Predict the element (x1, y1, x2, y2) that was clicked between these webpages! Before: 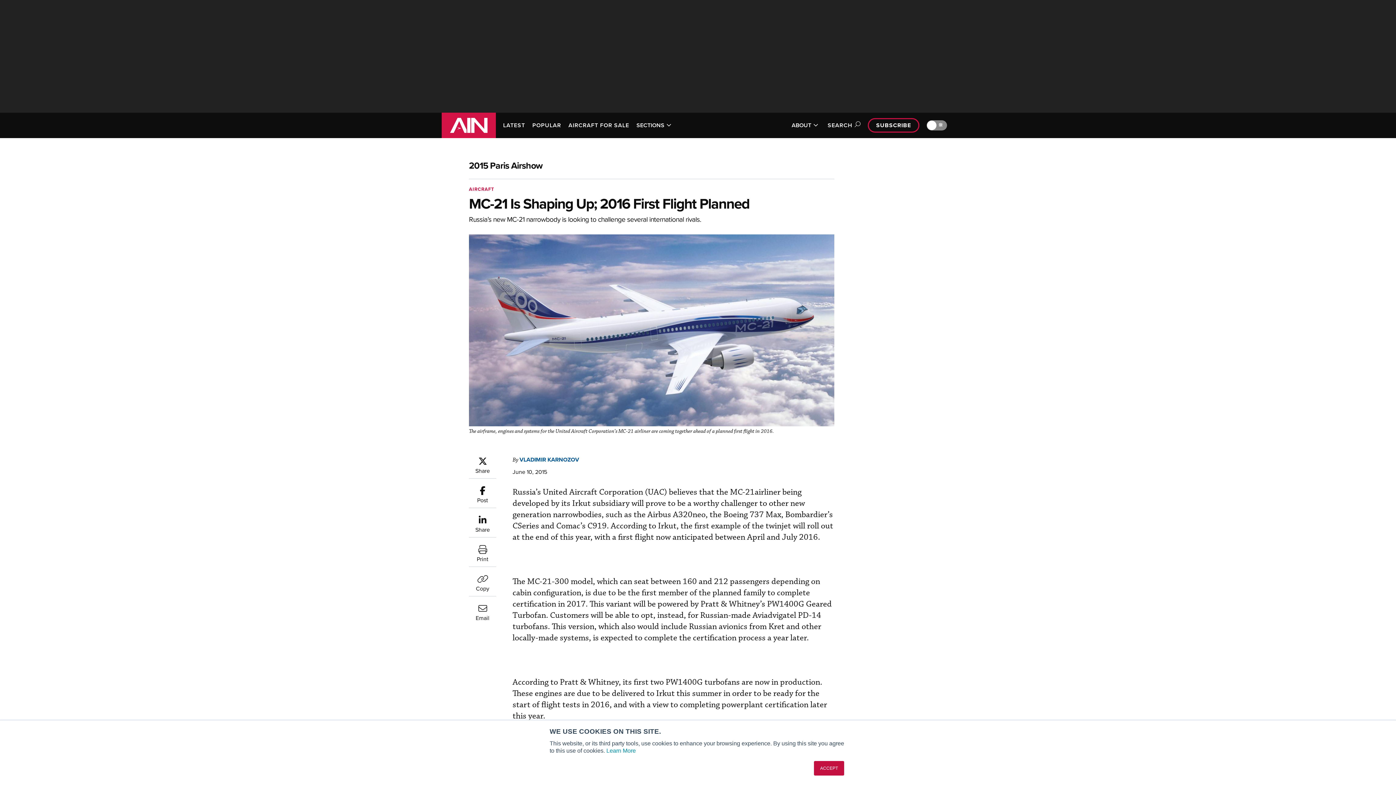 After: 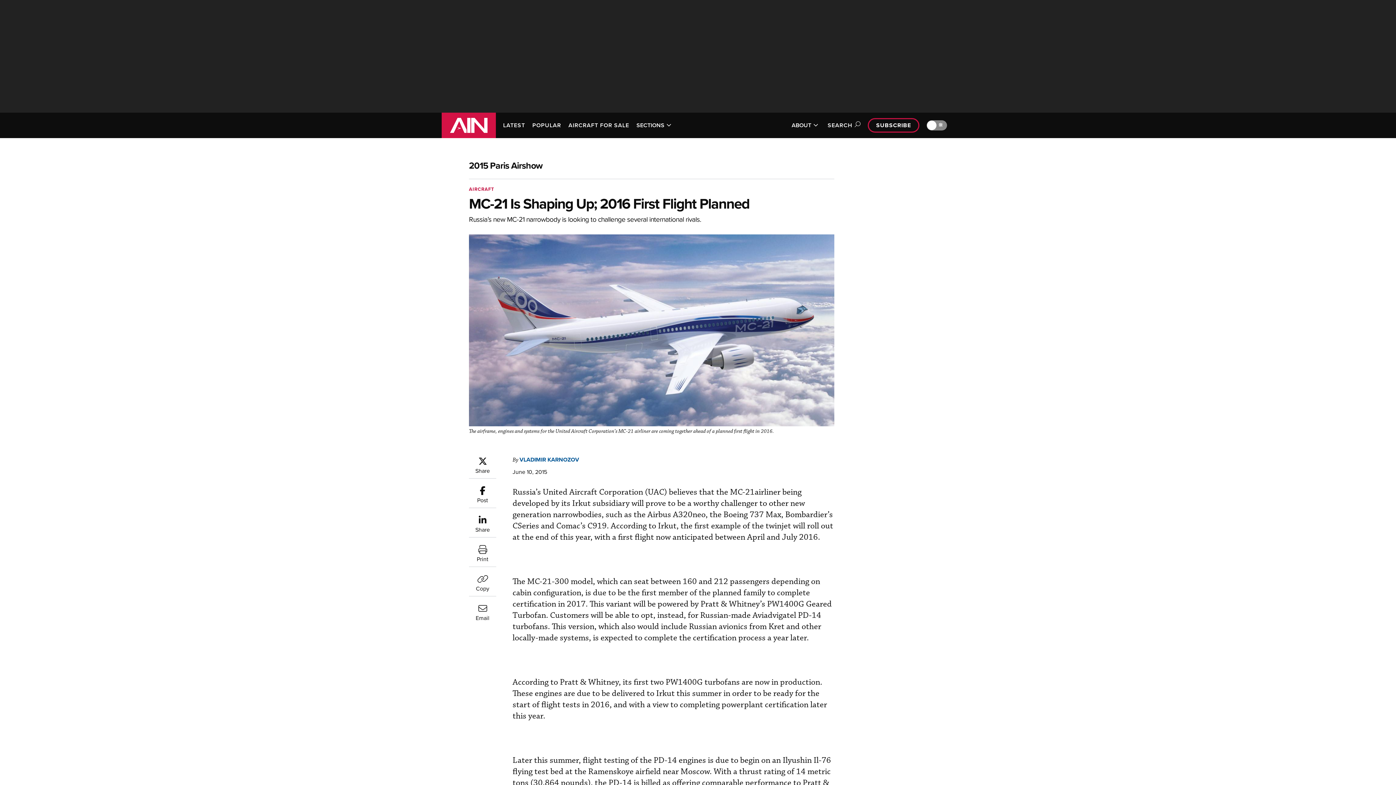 Action: label: ACCEPT bbox: (814, 761, 844, 776)